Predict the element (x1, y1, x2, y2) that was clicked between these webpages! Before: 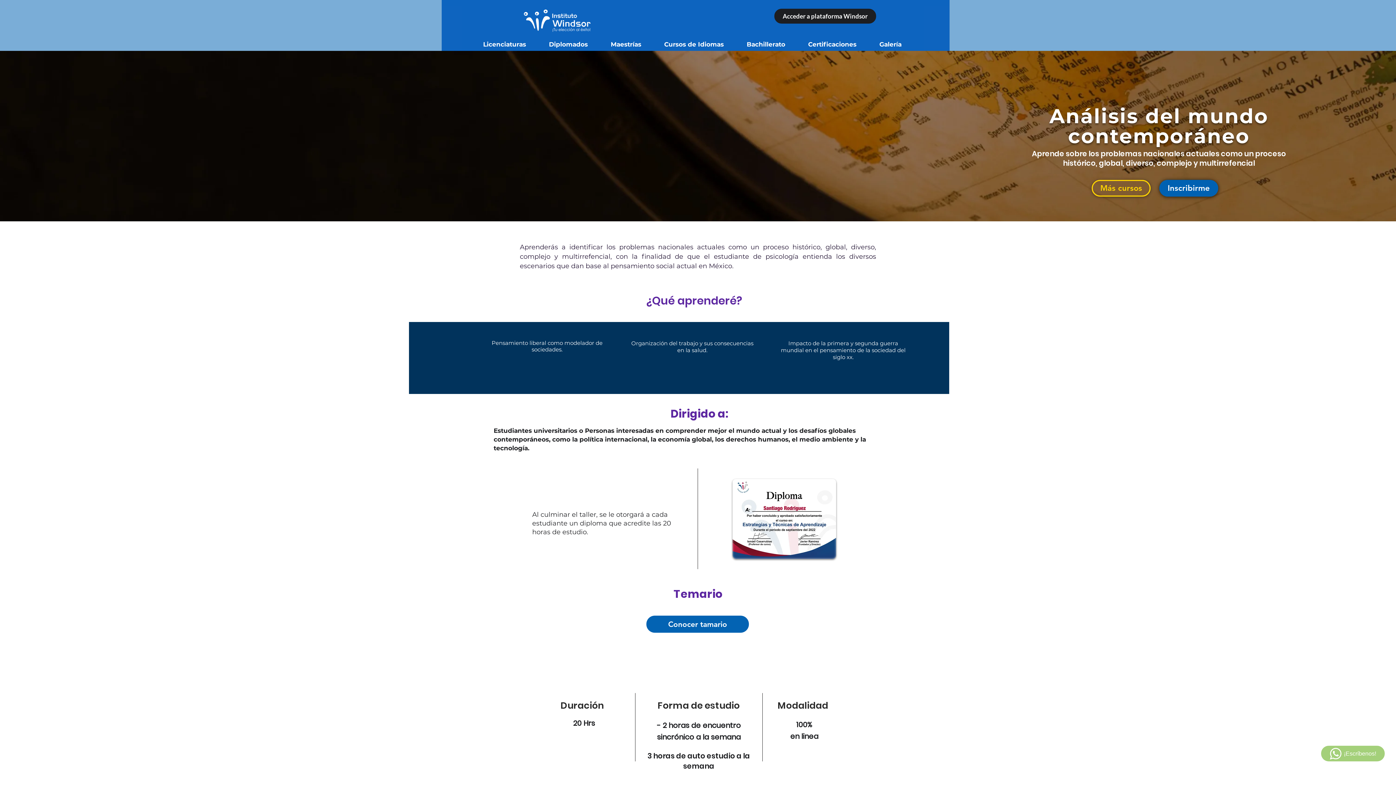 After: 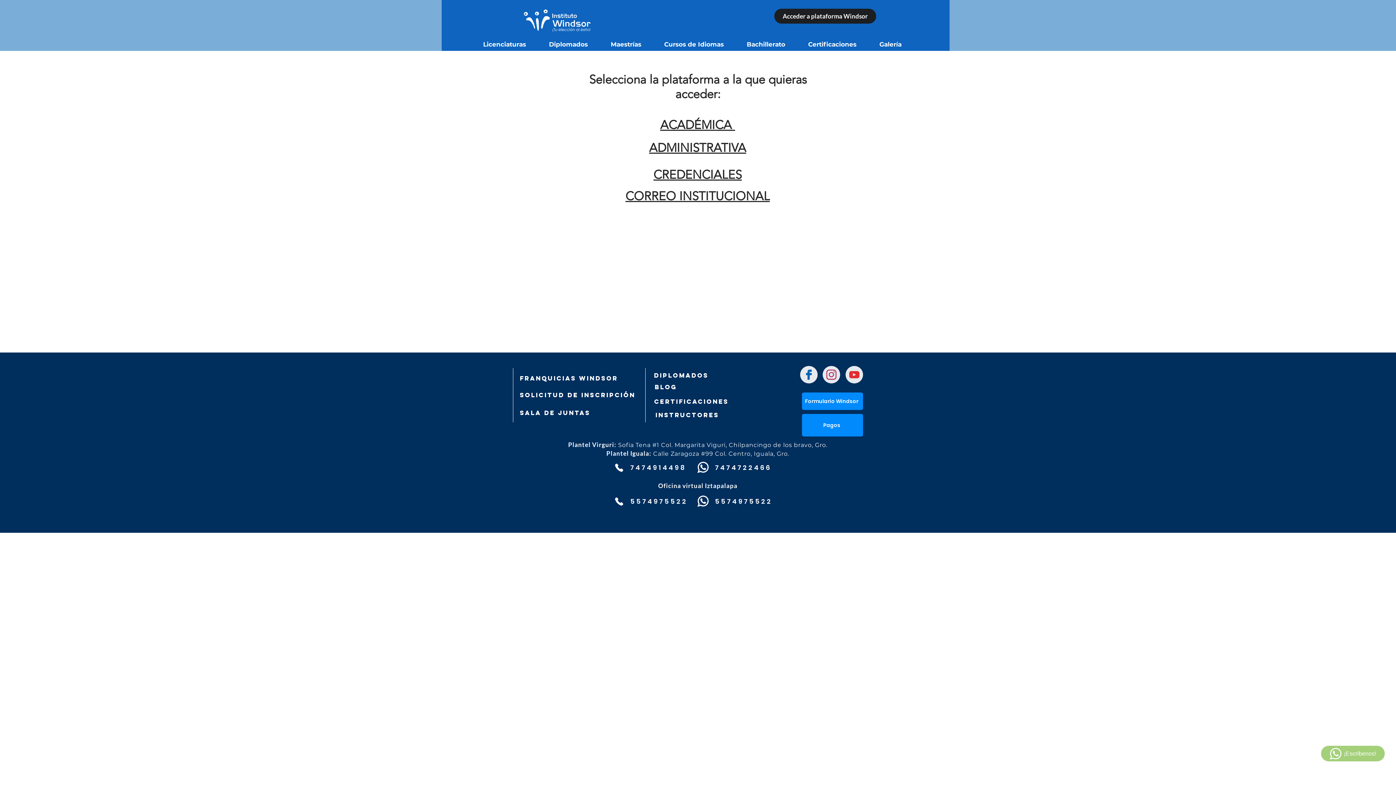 Action: bbox: (774, 8, 876, 23) label: Acceder a plataforma Windsor